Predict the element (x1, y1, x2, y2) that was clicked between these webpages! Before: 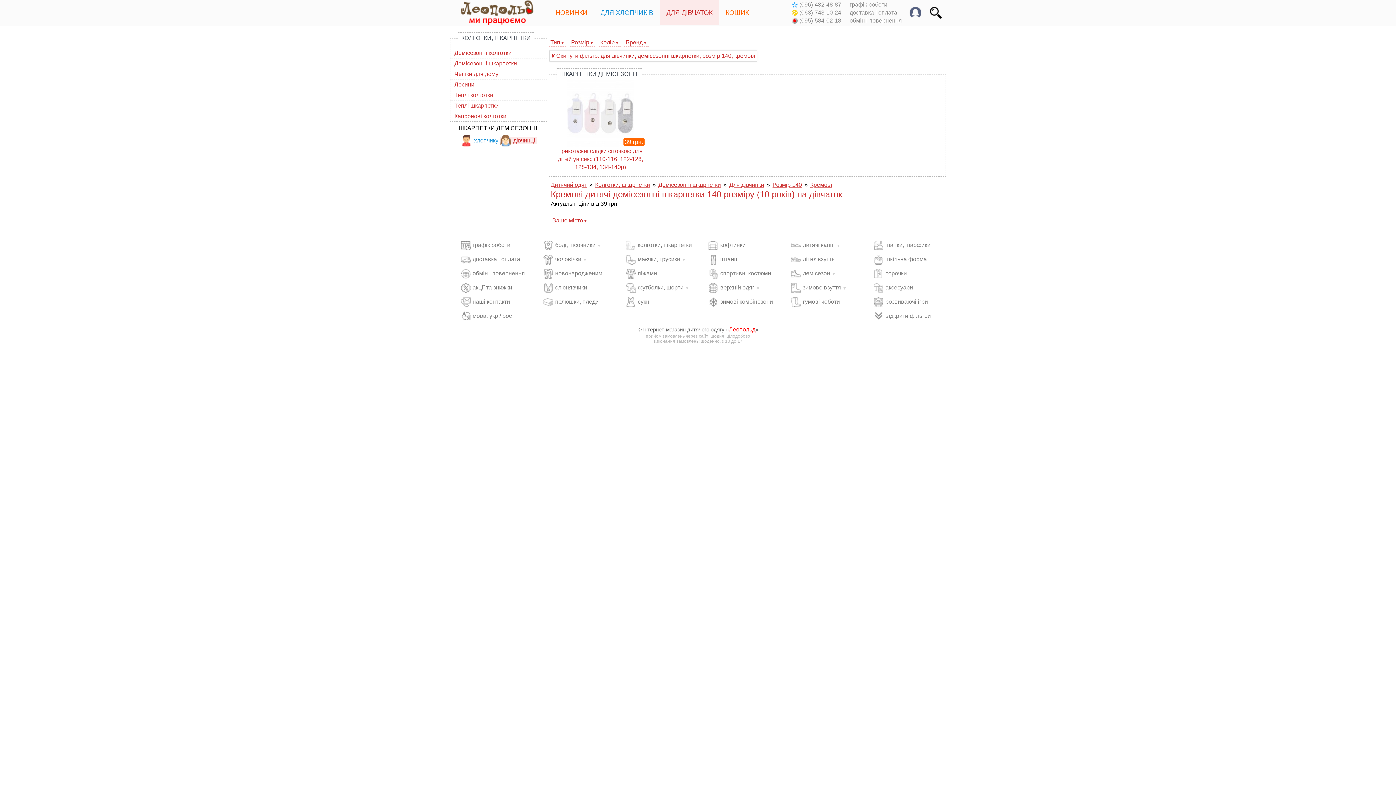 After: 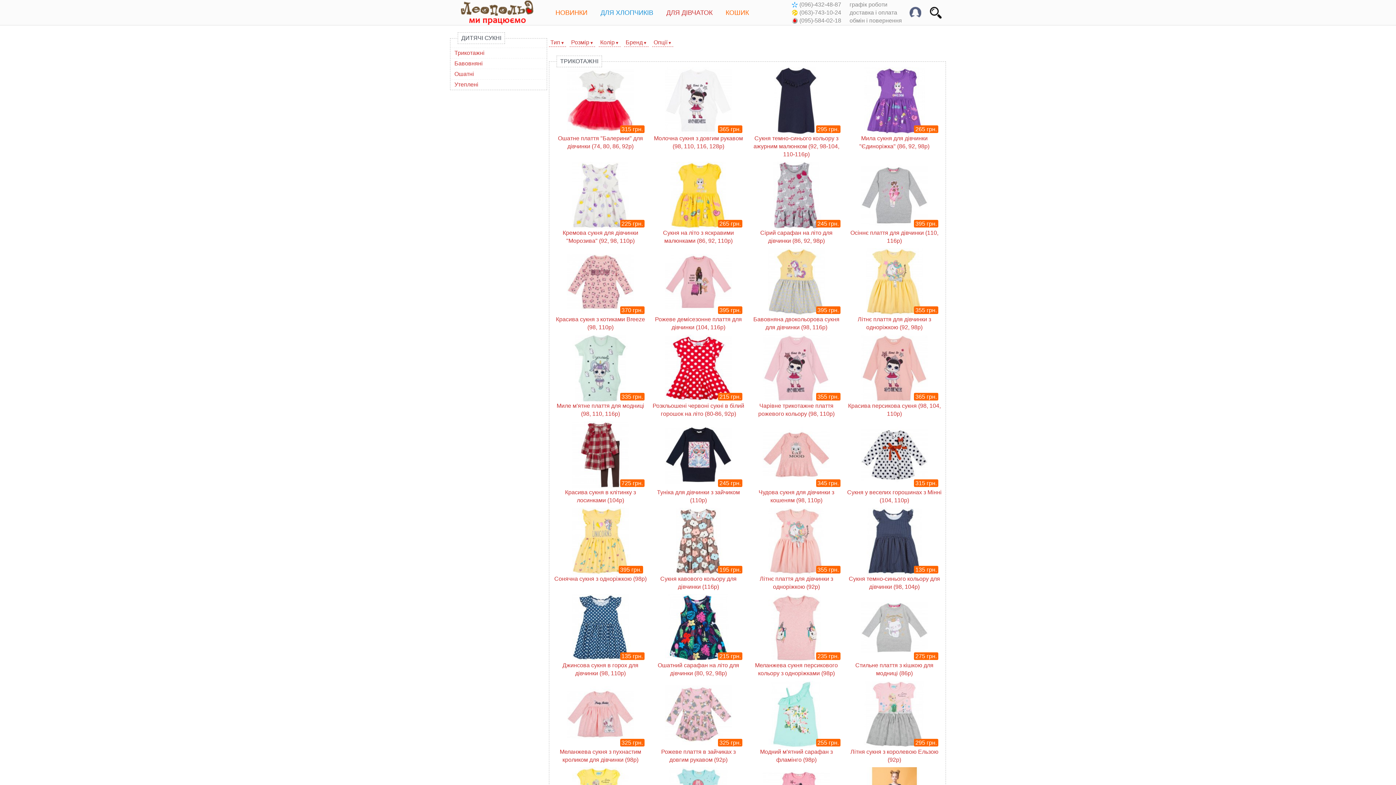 Action: label: сукні bbox: (626, 297, 701, 307)